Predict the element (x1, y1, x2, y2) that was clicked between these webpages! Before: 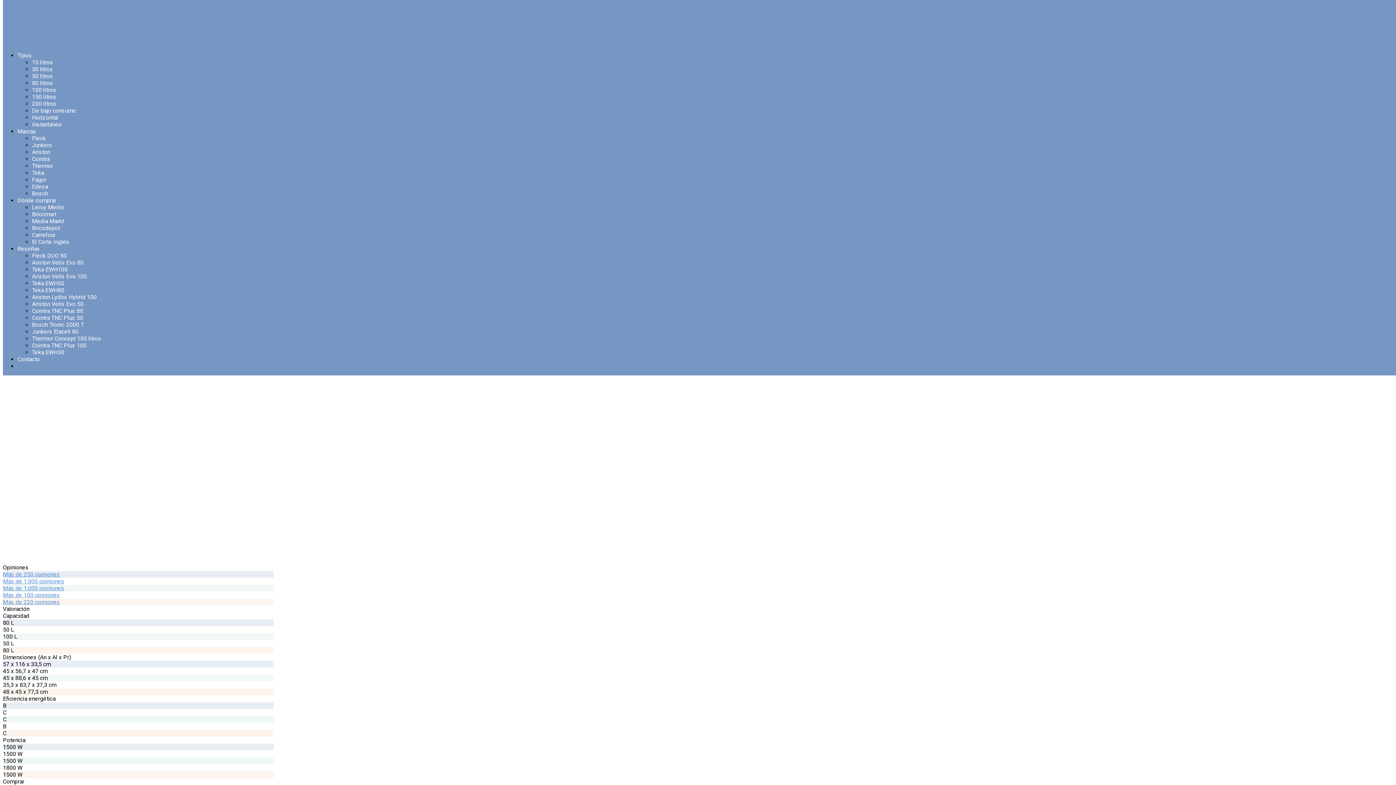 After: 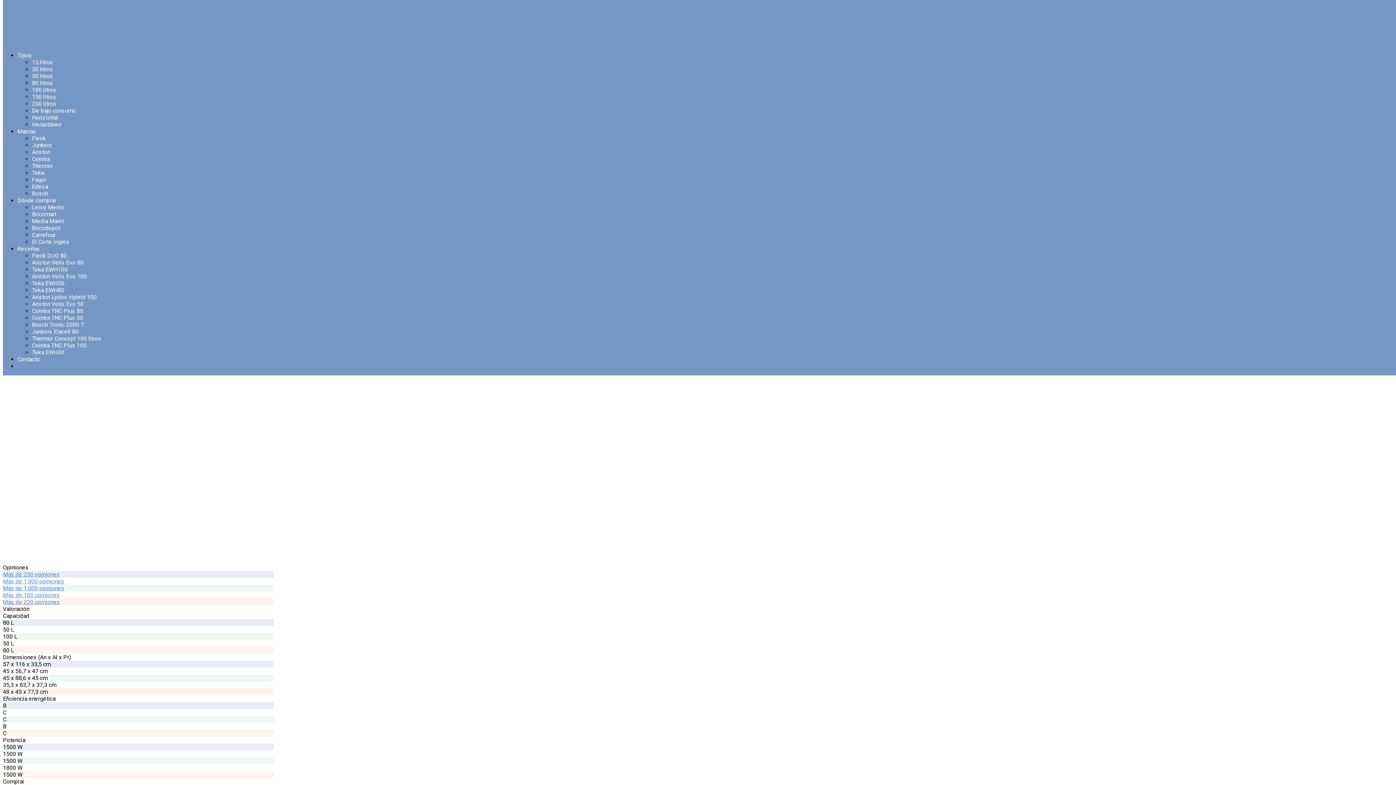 Action: bbox: (17, 52, 32, 58) label: Tipos